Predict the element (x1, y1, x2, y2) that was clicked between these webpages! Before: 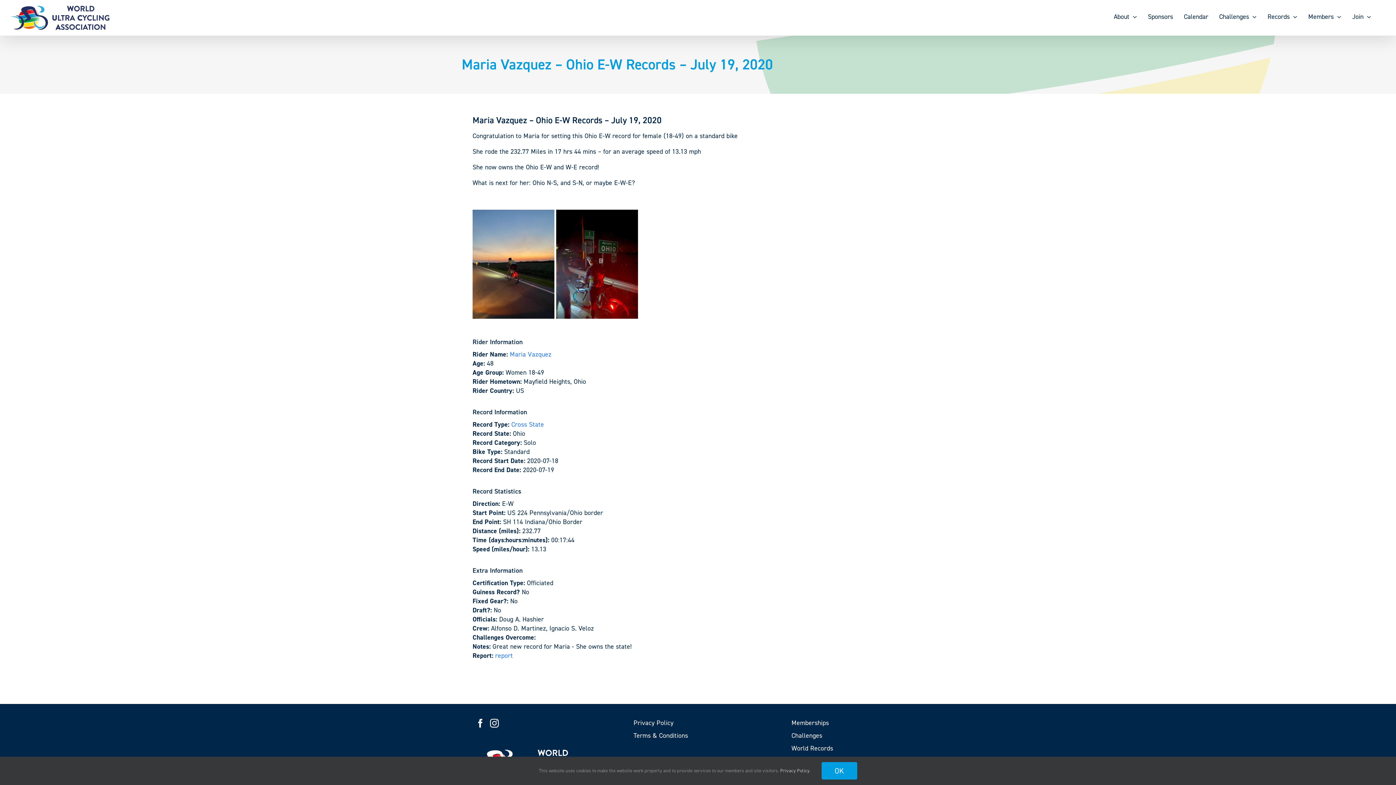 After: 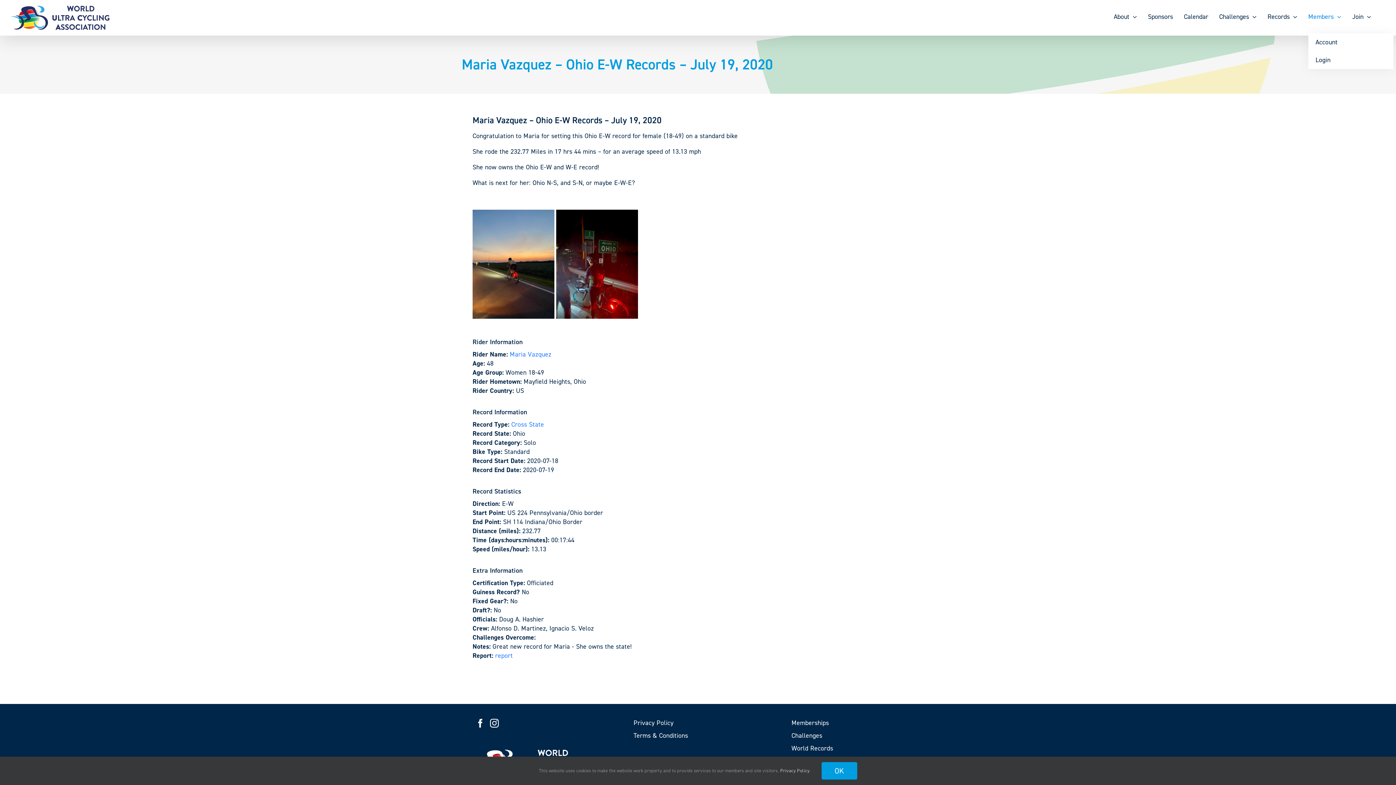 Action: label: Members bbox: (1308, 0, 1341, 33)